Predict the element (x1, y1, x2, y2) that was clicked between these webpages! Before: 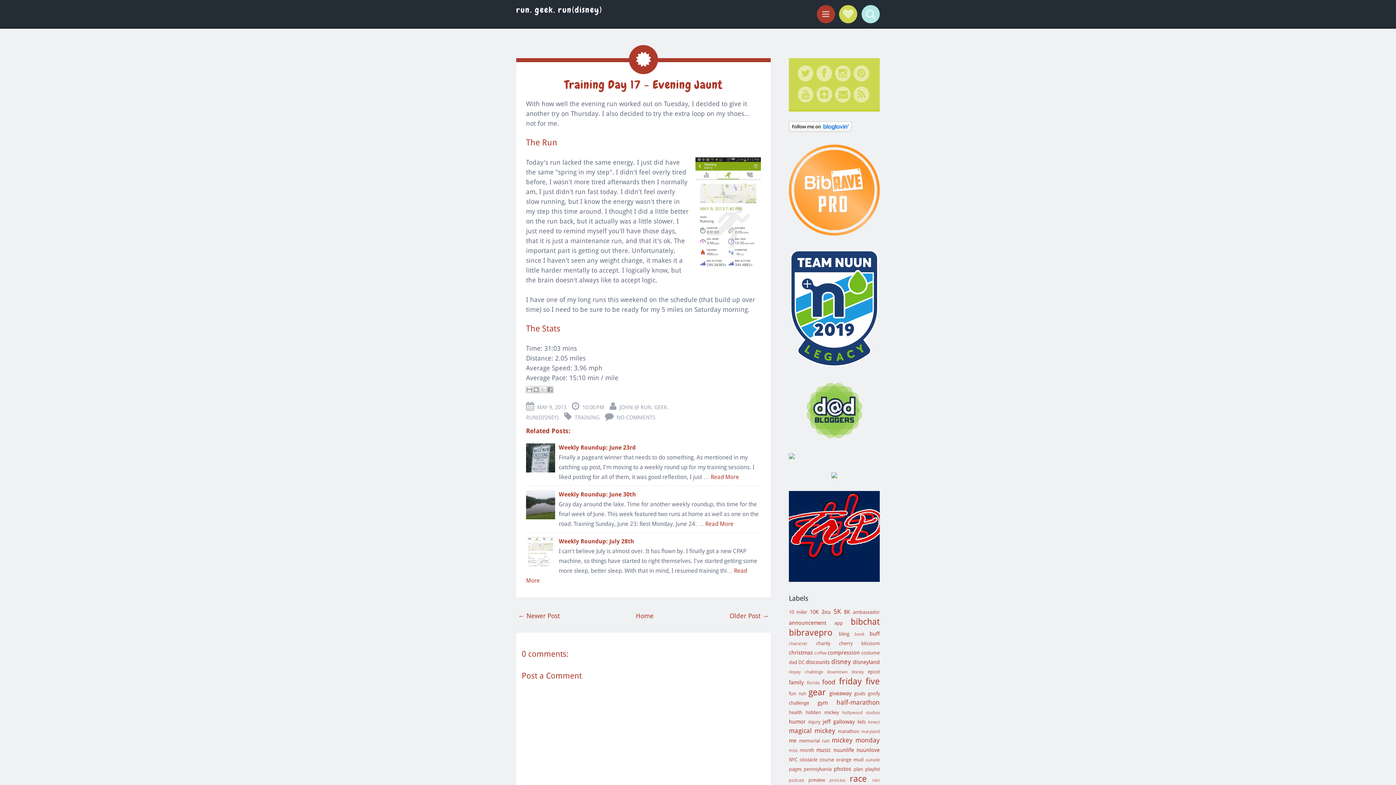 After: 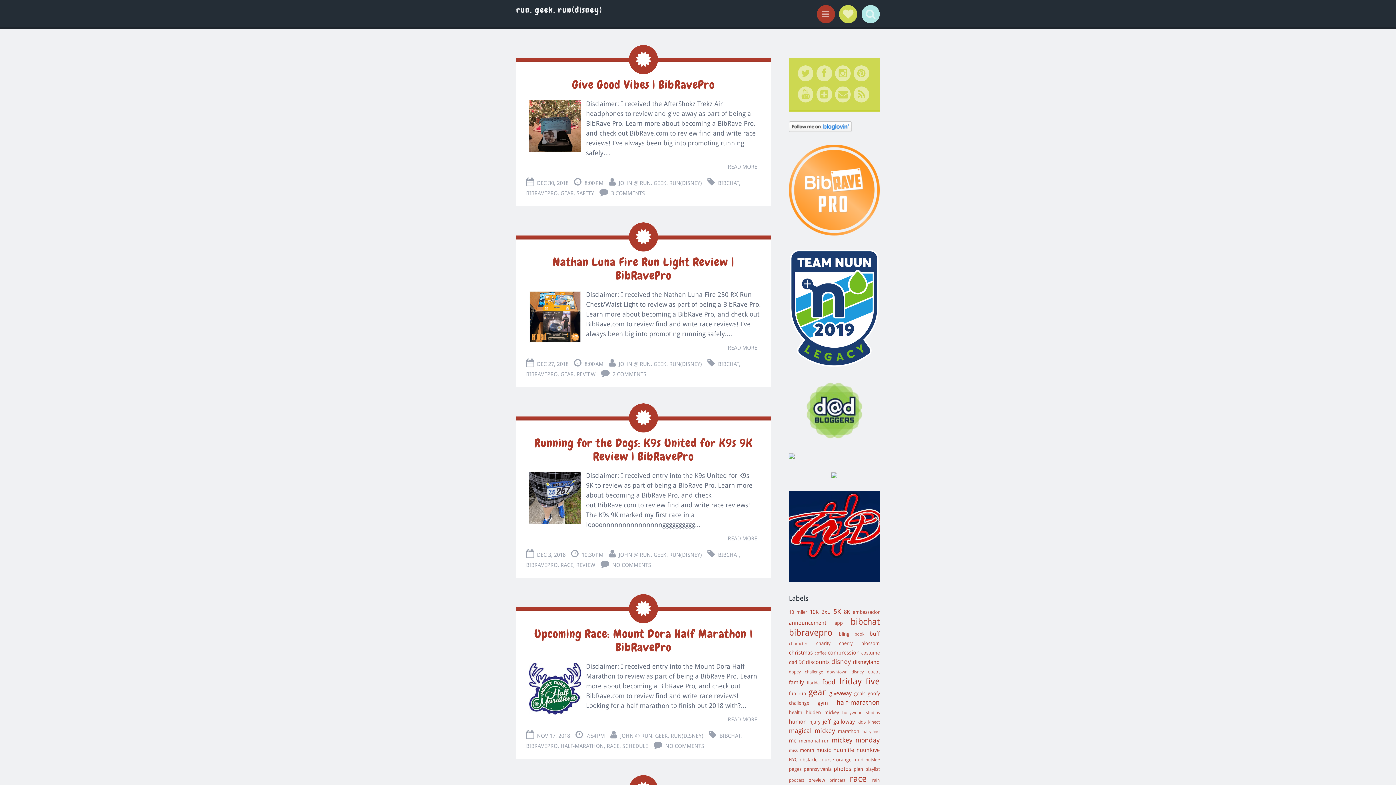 Action: bbox: (636, 612, 653, 620) label: Home